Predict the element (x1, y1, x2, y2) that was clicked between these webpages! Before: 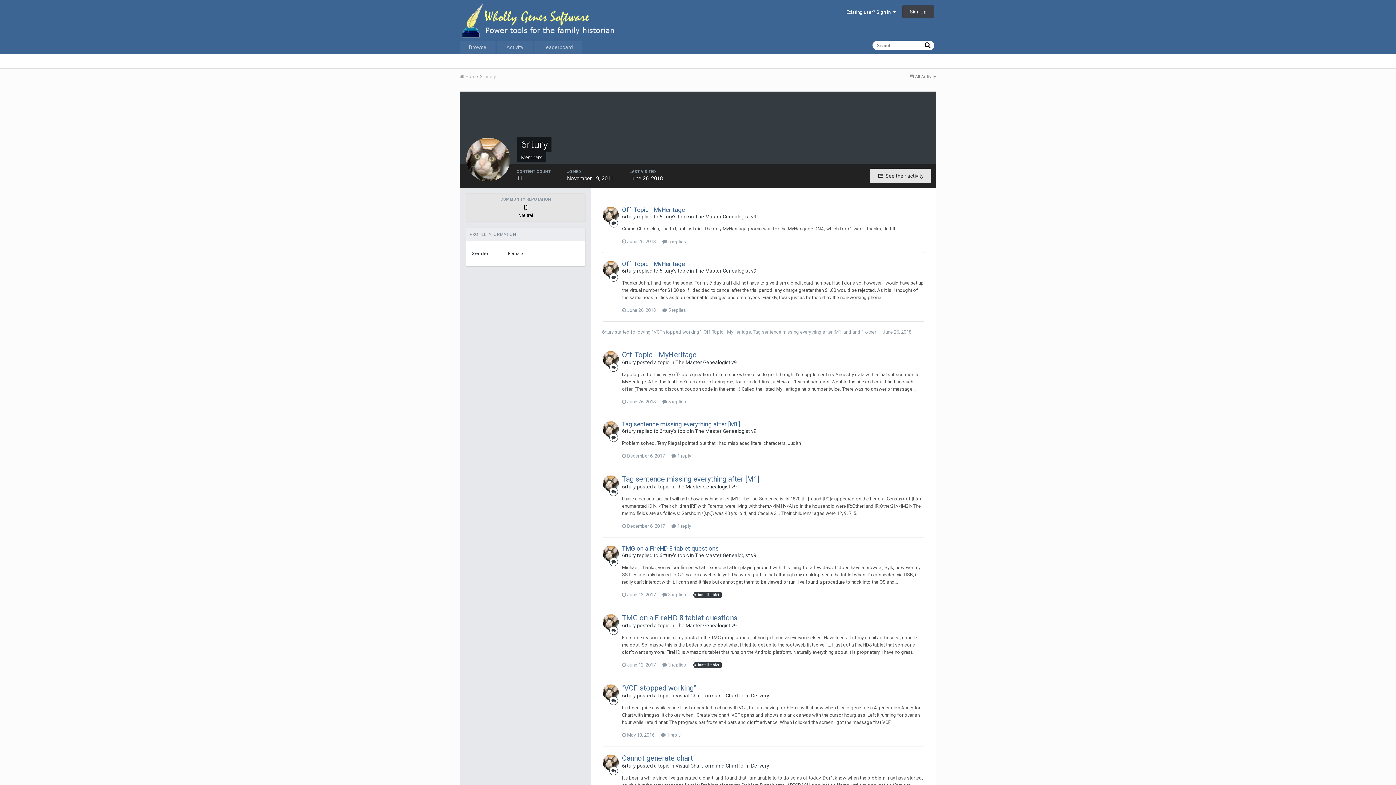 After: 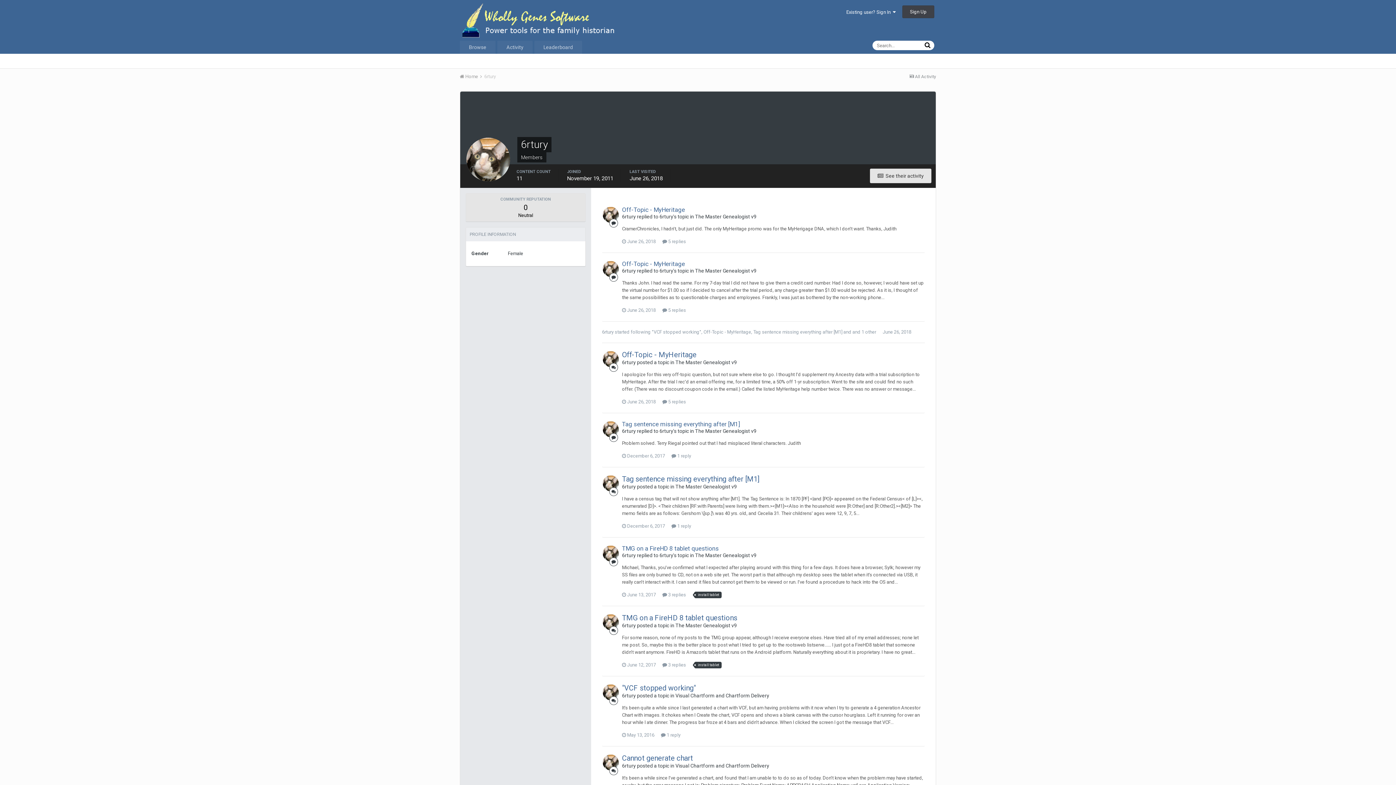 Action: bbox: (602, 206, 618, 222)